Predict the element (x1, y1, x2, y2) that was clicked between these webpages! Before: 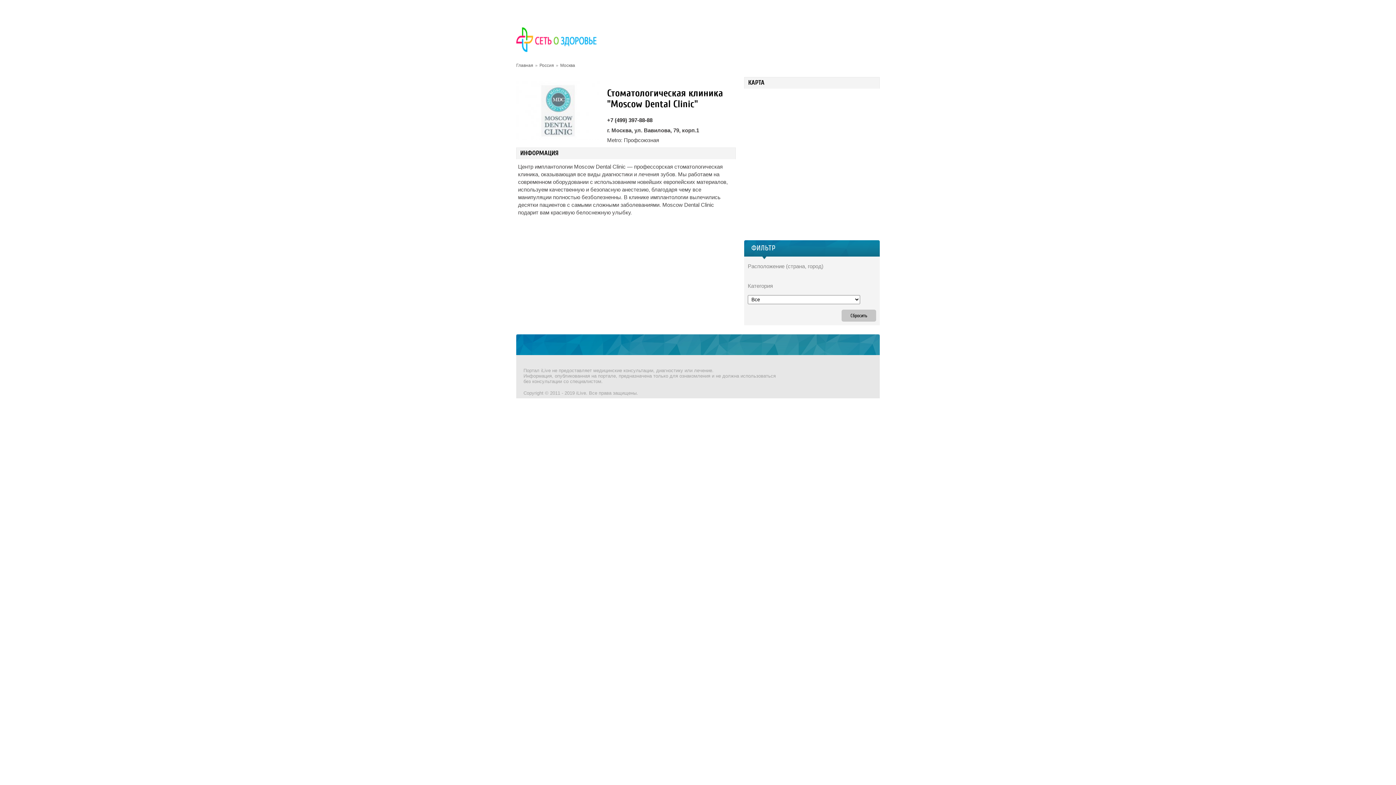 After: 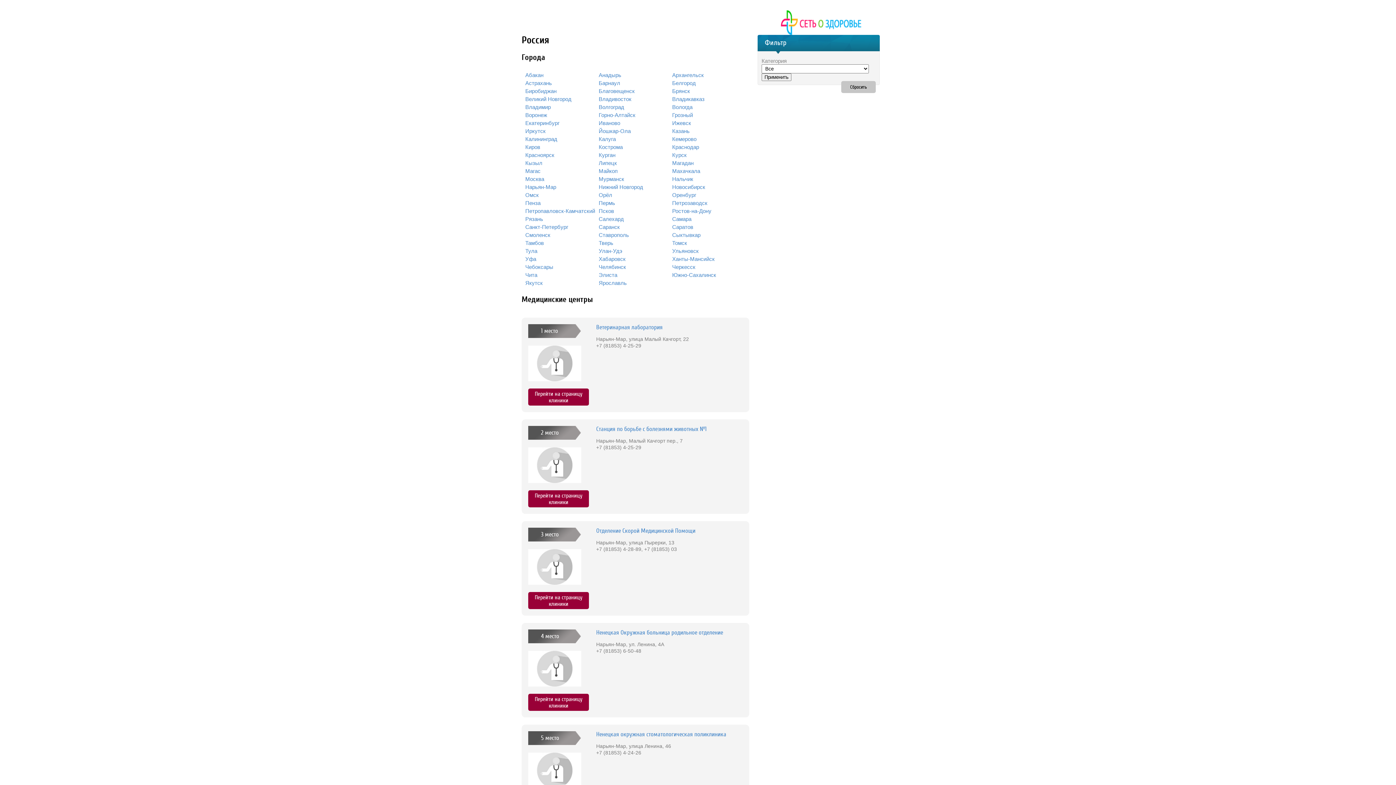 Action: label: Россия bbox: (539, 62, 554, 68)